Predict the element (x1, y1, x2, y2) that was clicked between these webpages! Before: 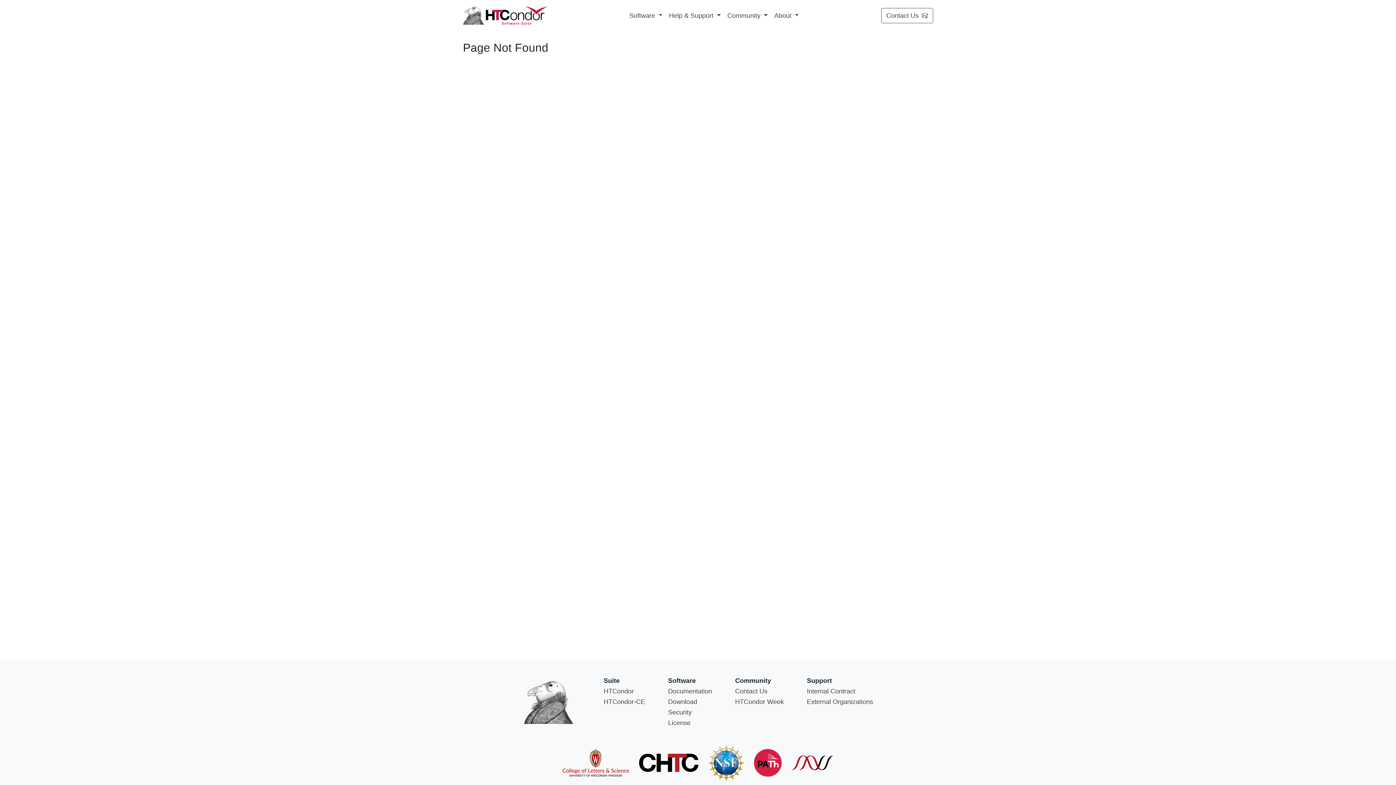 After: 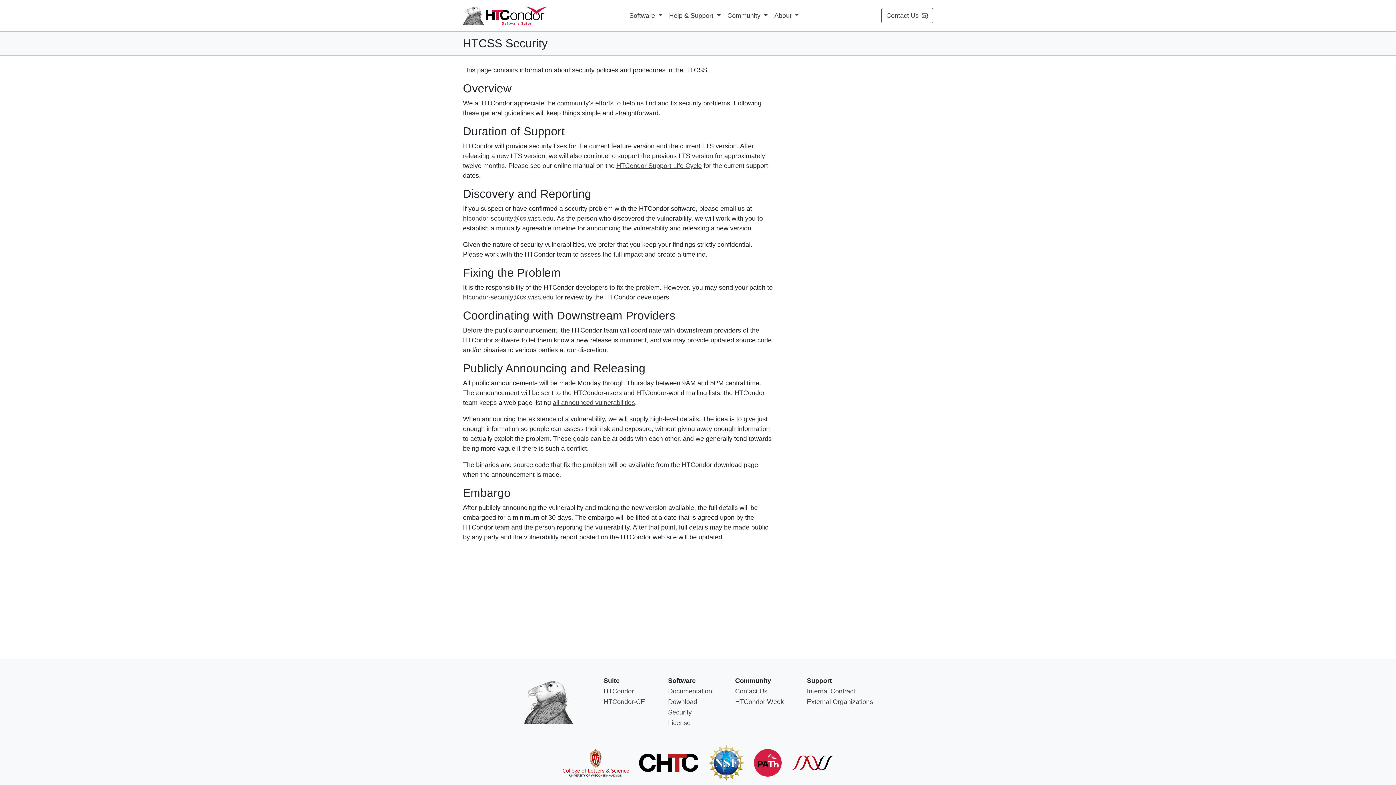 Action: bbox: (668, 709, 691, 716) label: Security